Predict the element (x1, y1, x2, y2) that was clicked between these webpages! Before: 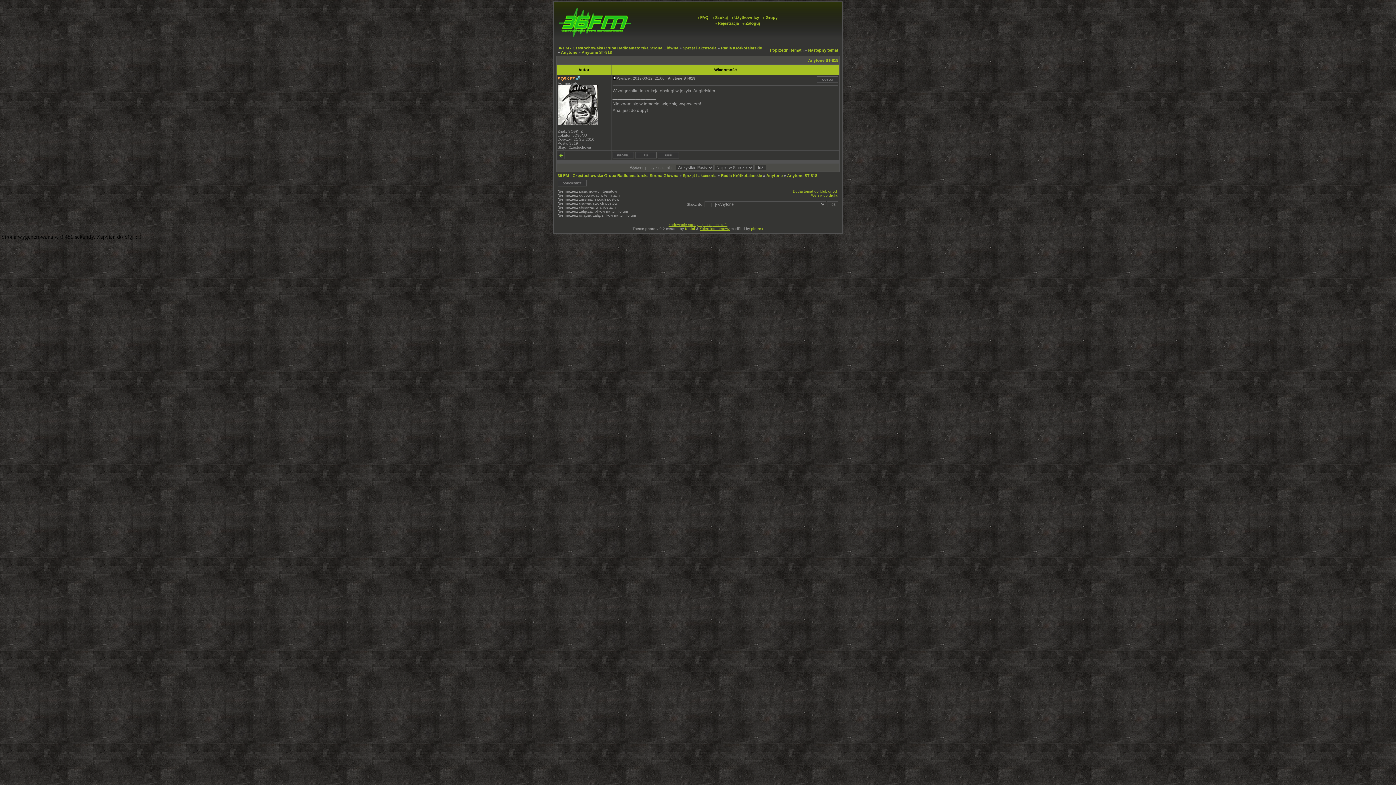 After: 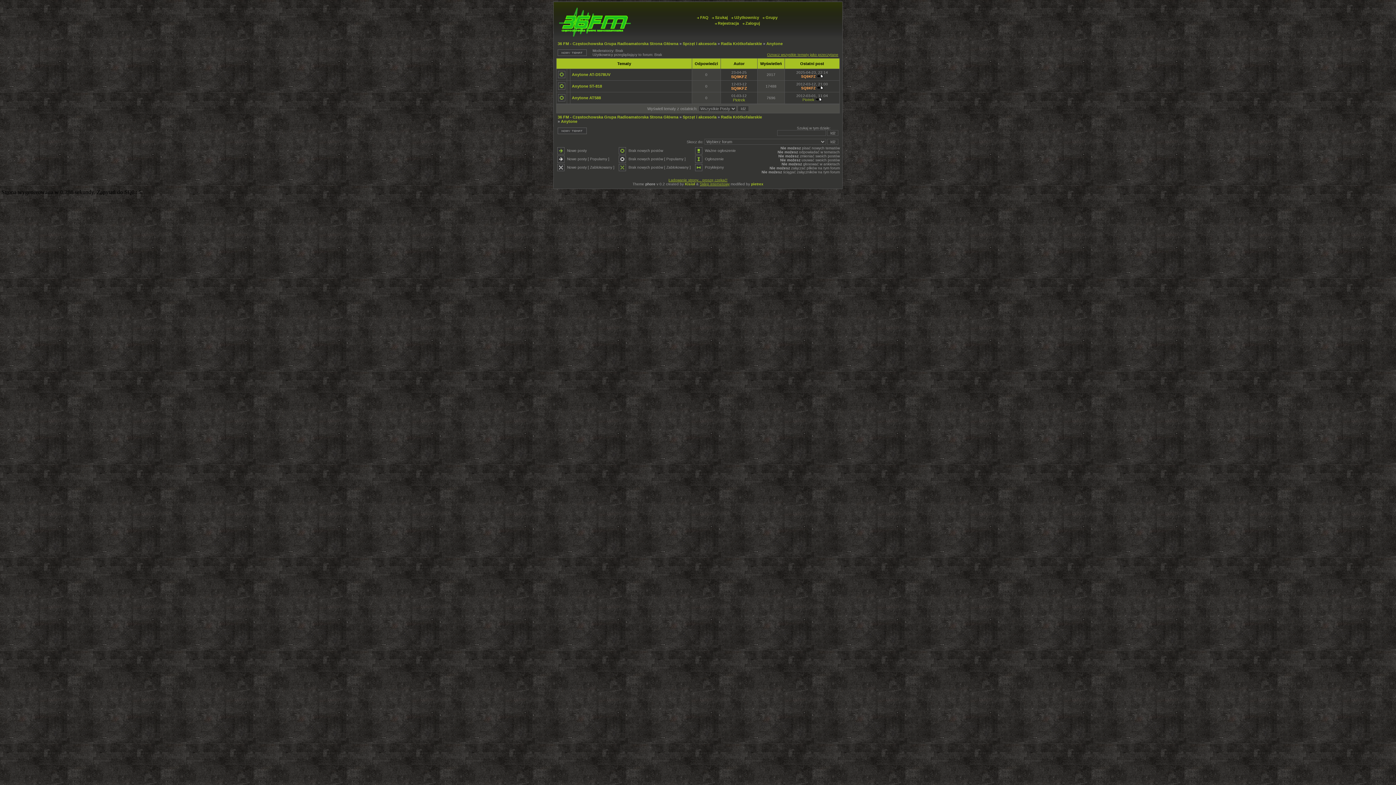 Action: label: Anytone bbox: (561, 50, 577, 54)